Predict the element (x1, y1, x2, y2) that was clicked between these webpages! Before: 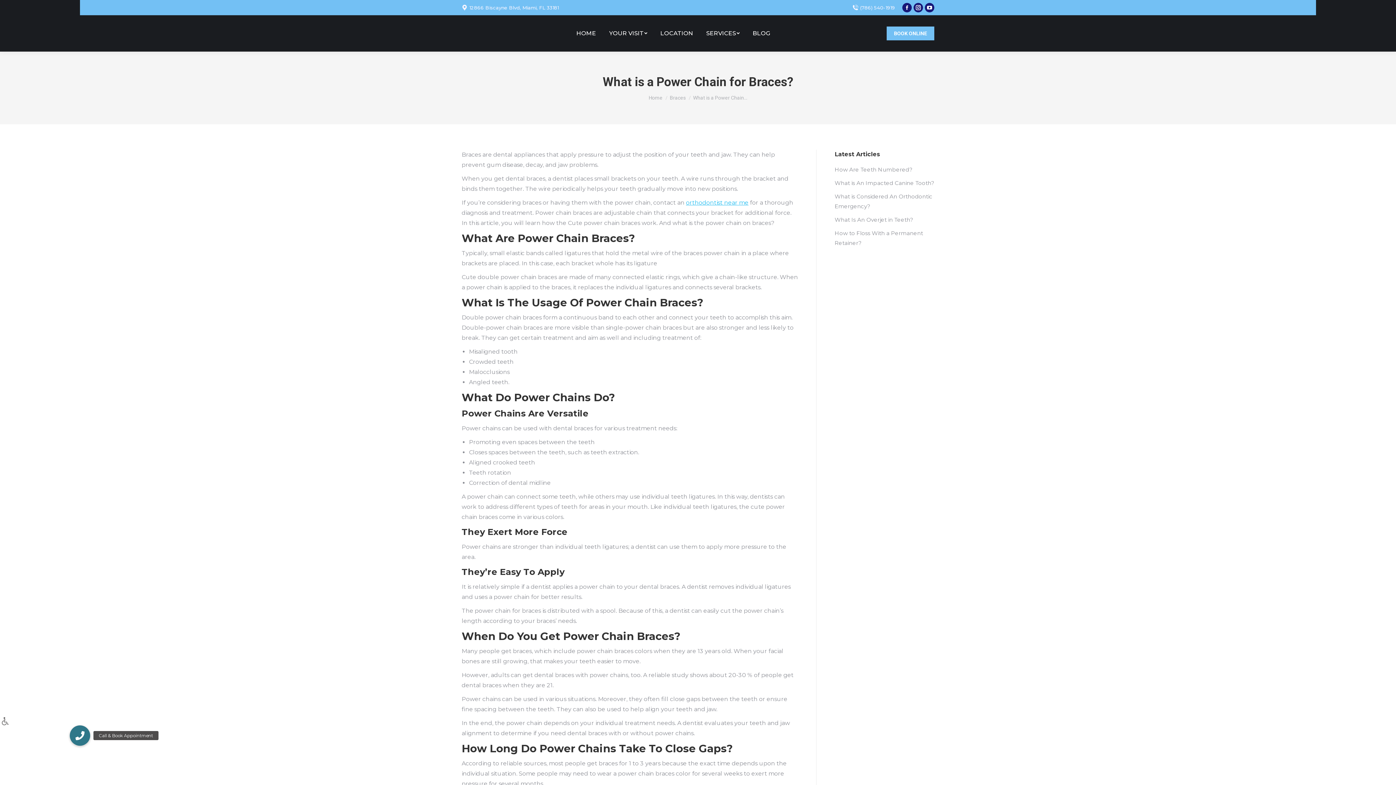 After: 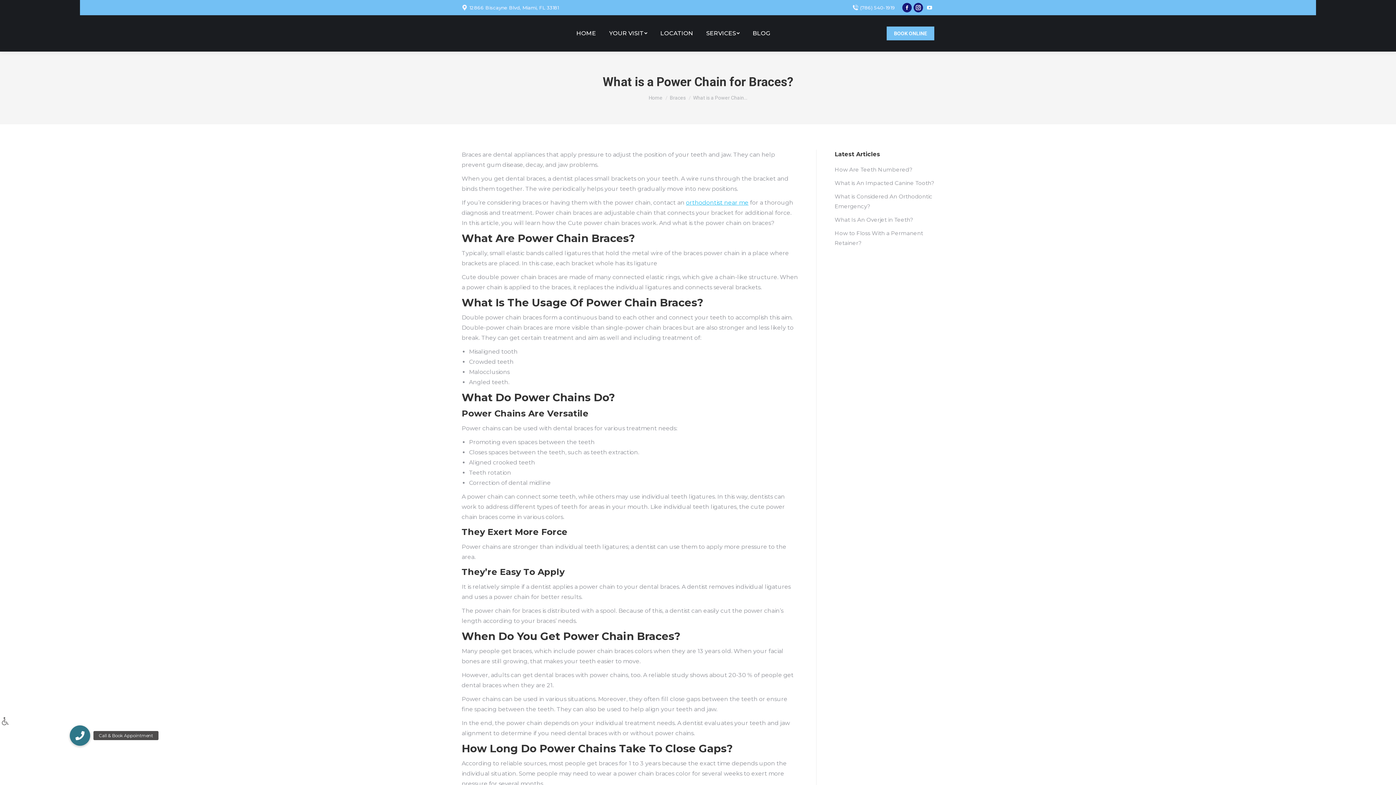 Action: bbox: (925, 2, 934, 12) label: YouTube page opens in new window